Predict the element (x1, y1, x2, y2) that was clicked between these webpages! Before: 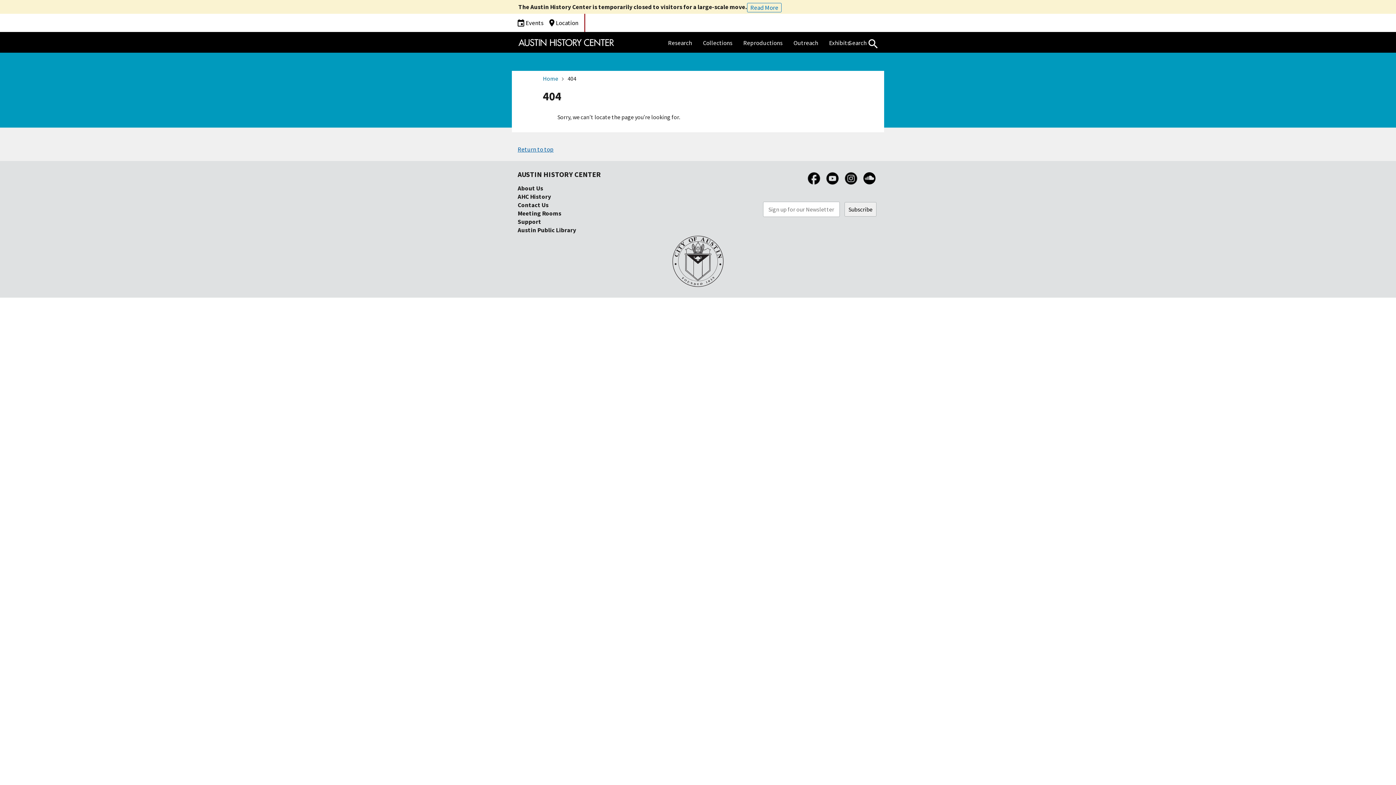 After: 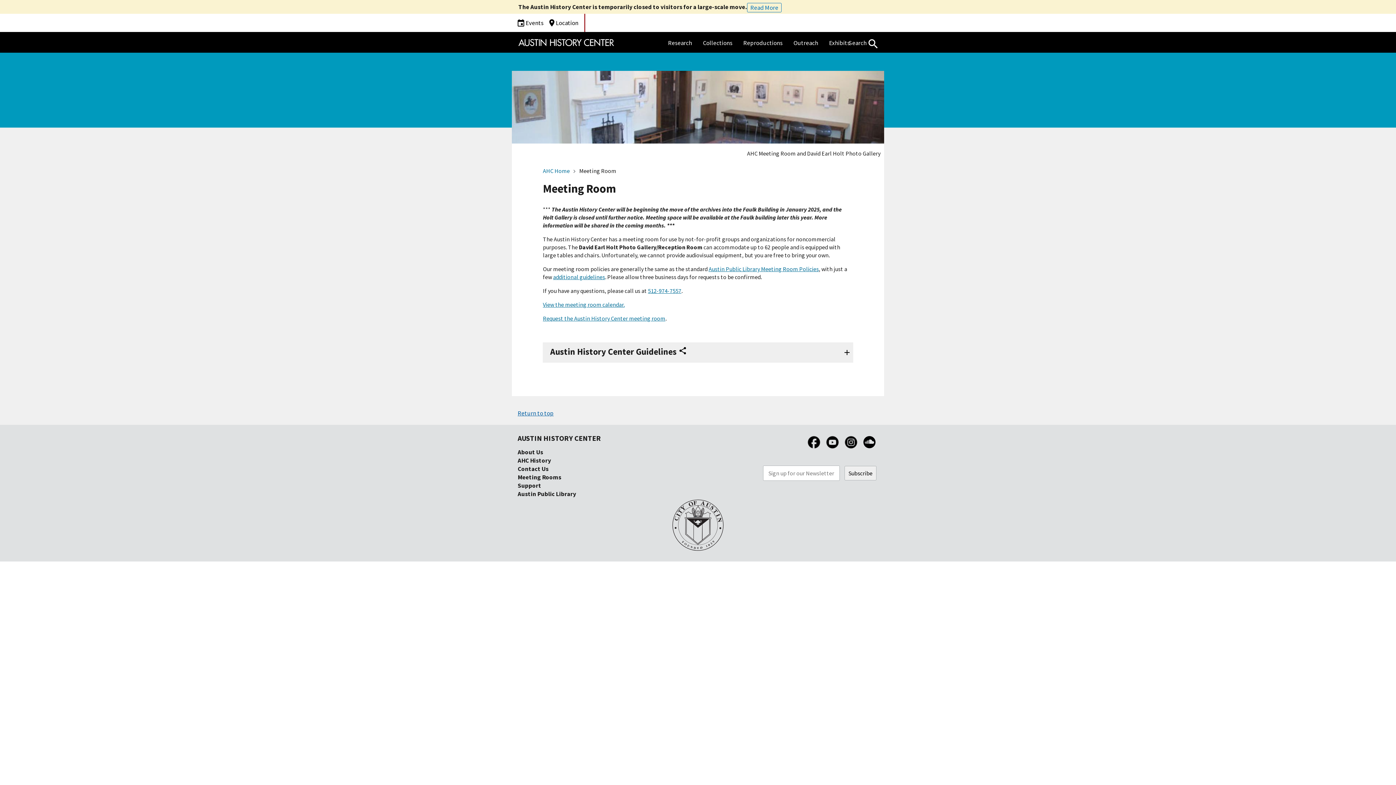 Action: label: Meeting Rooms bbox: (517, 209, 561, 217)